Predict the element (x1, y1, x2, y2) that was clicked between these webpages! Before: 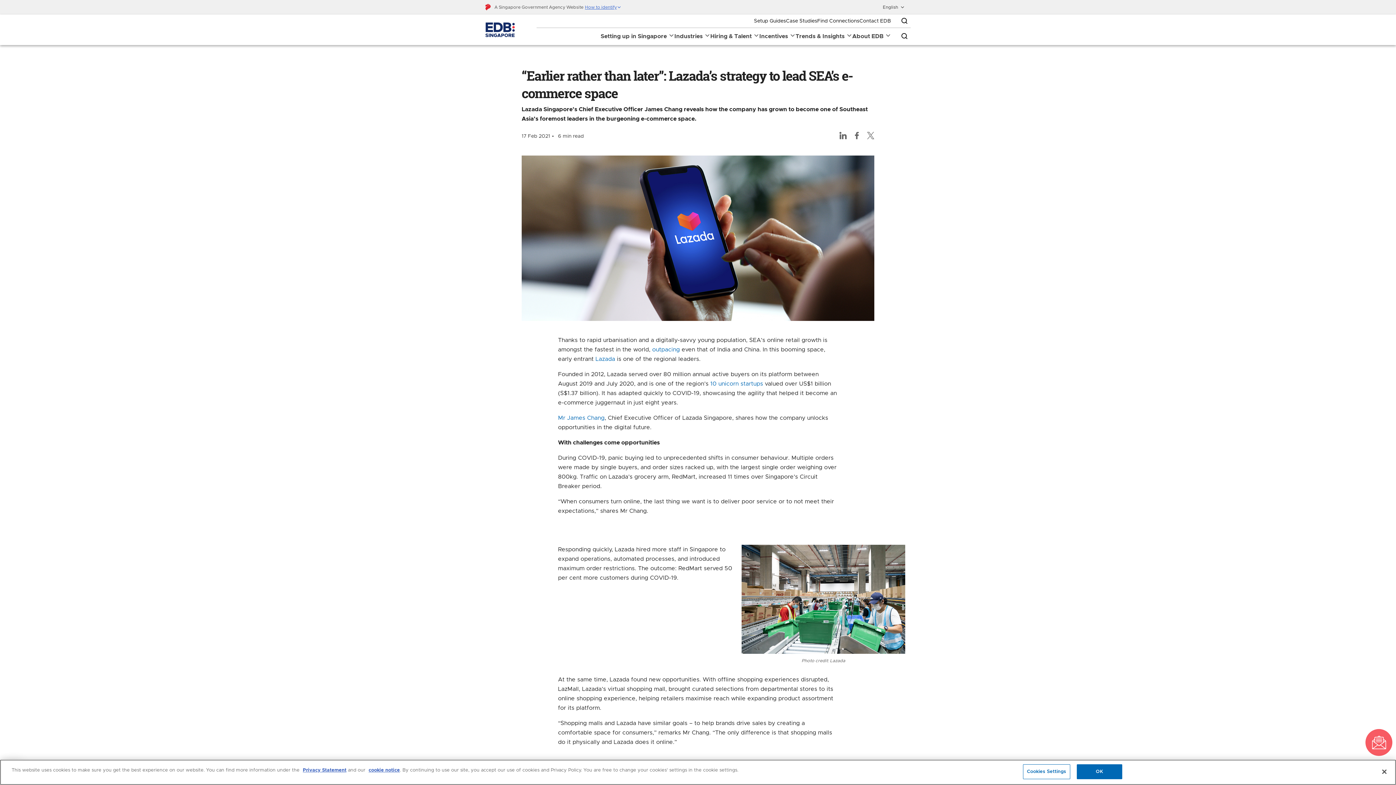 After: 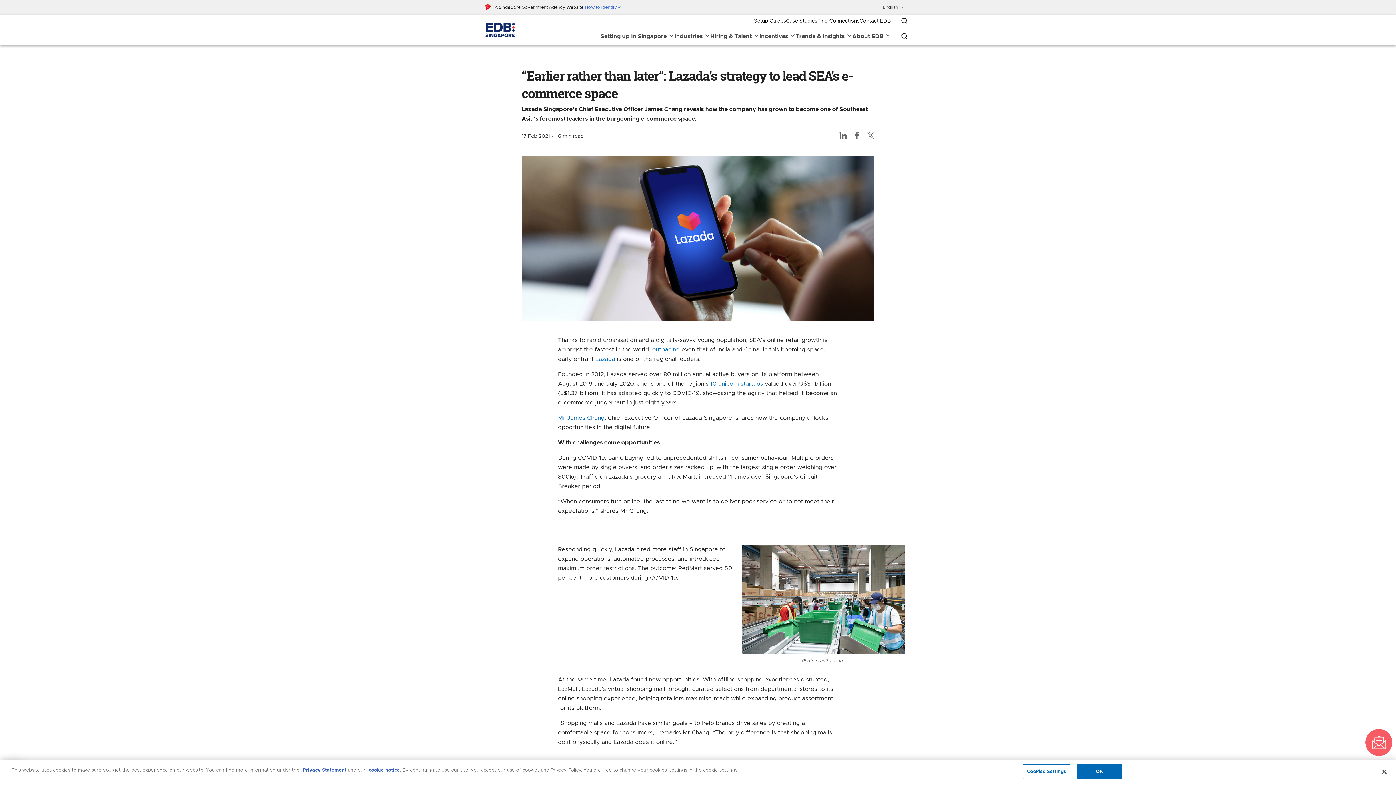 Action: label: A Singapore Government Agency Website bbox: (485, 1, 583, 12)